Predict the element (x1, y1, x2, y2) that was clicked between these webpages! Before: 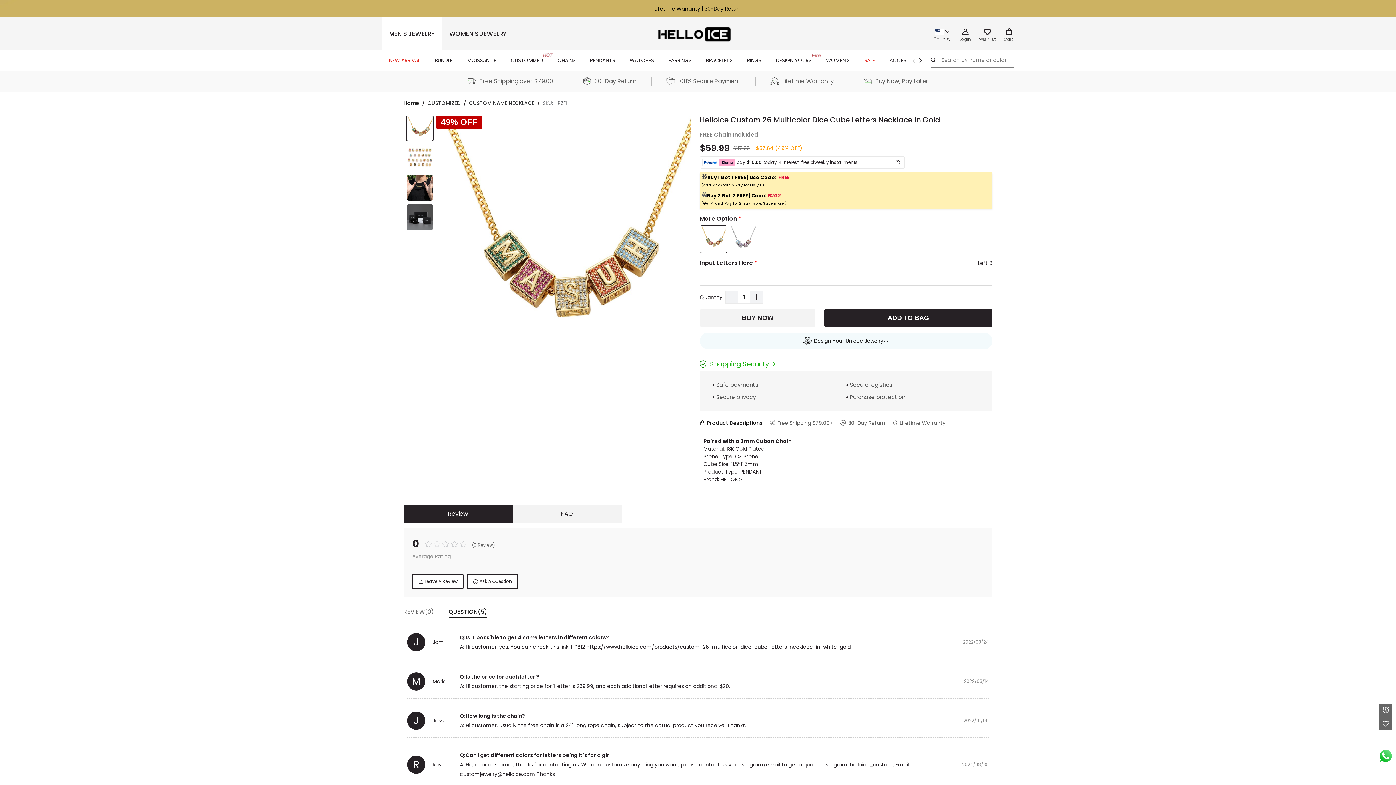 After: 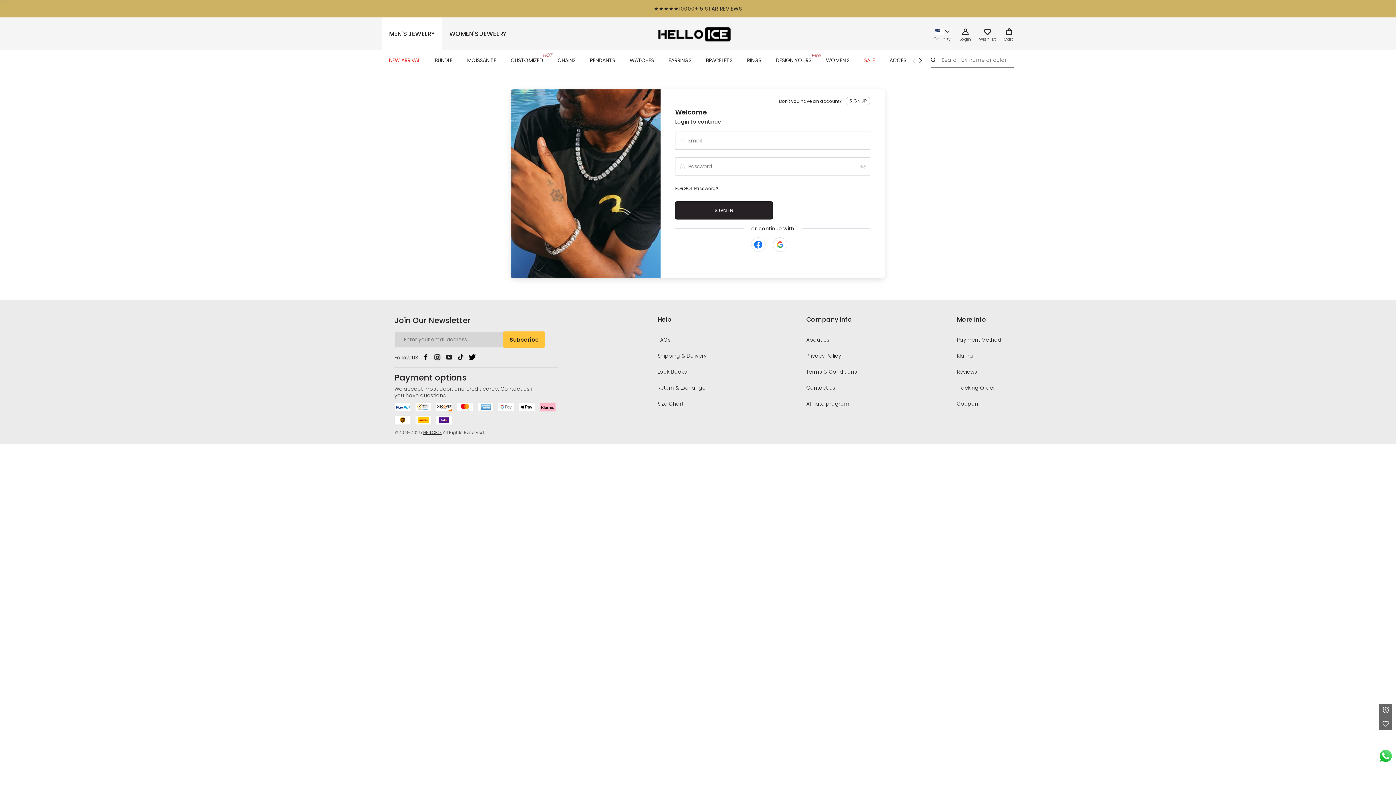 Action: bbox: (975, 17, 1000, 50) label: 
Wishlist